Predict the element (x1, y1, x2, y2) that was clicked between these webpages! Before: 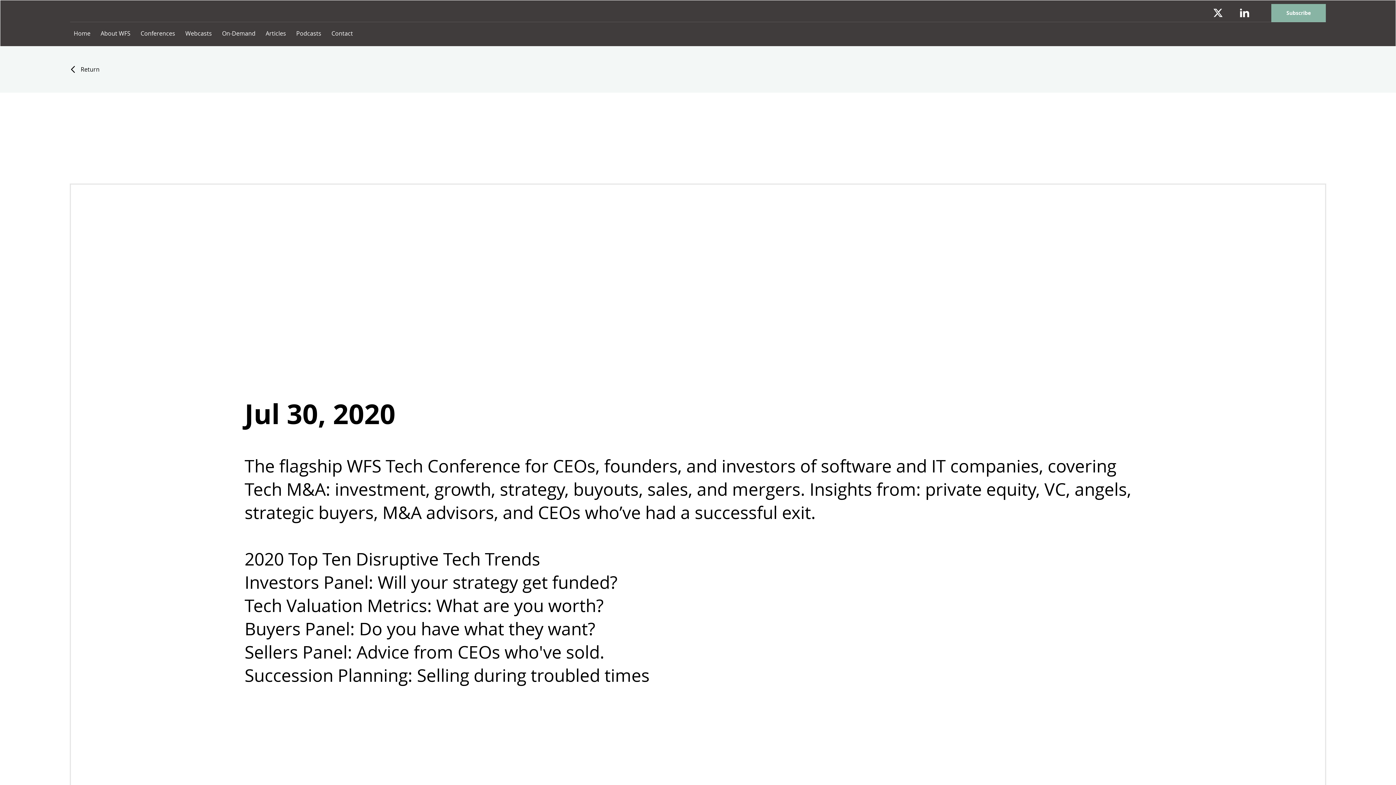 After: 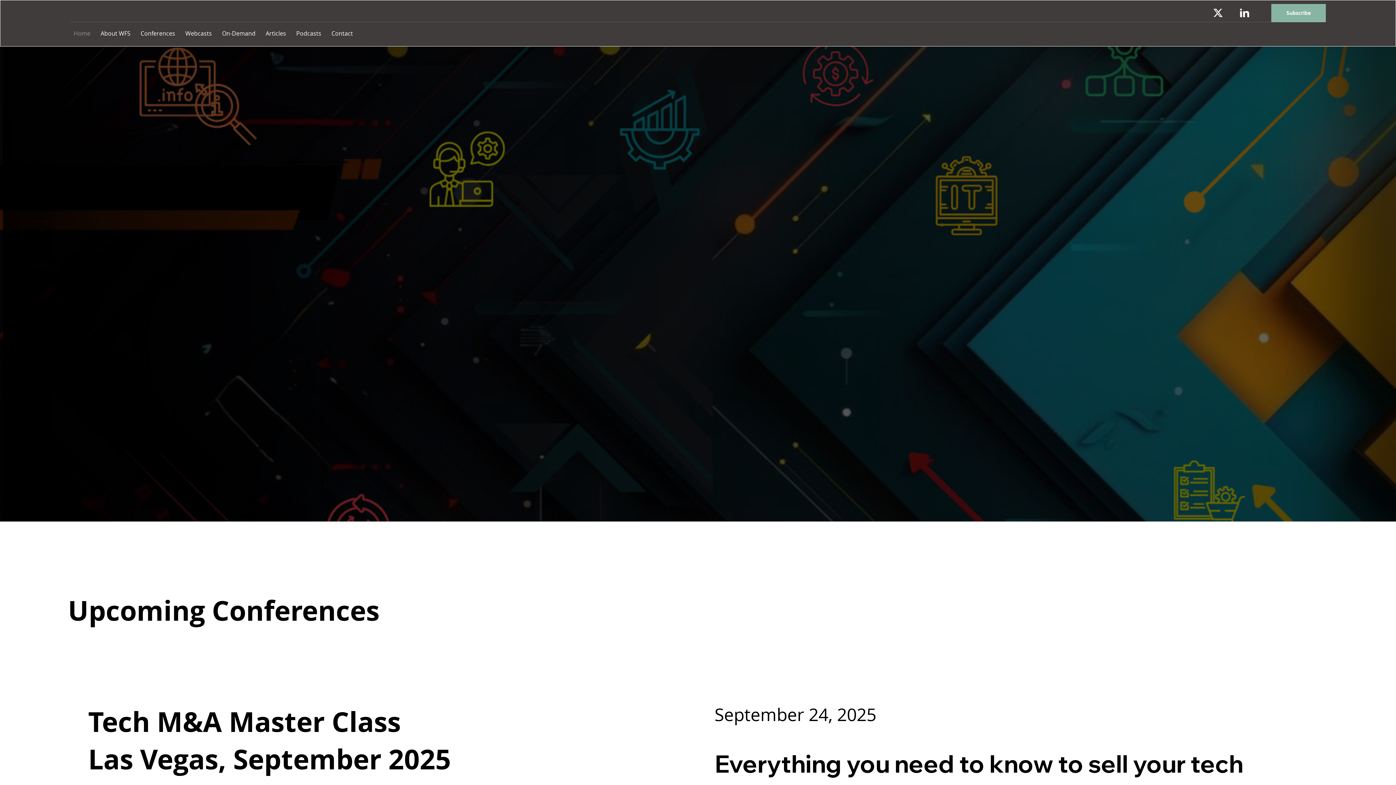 Action: label: Home bbox: (70, 25, 94, 41)